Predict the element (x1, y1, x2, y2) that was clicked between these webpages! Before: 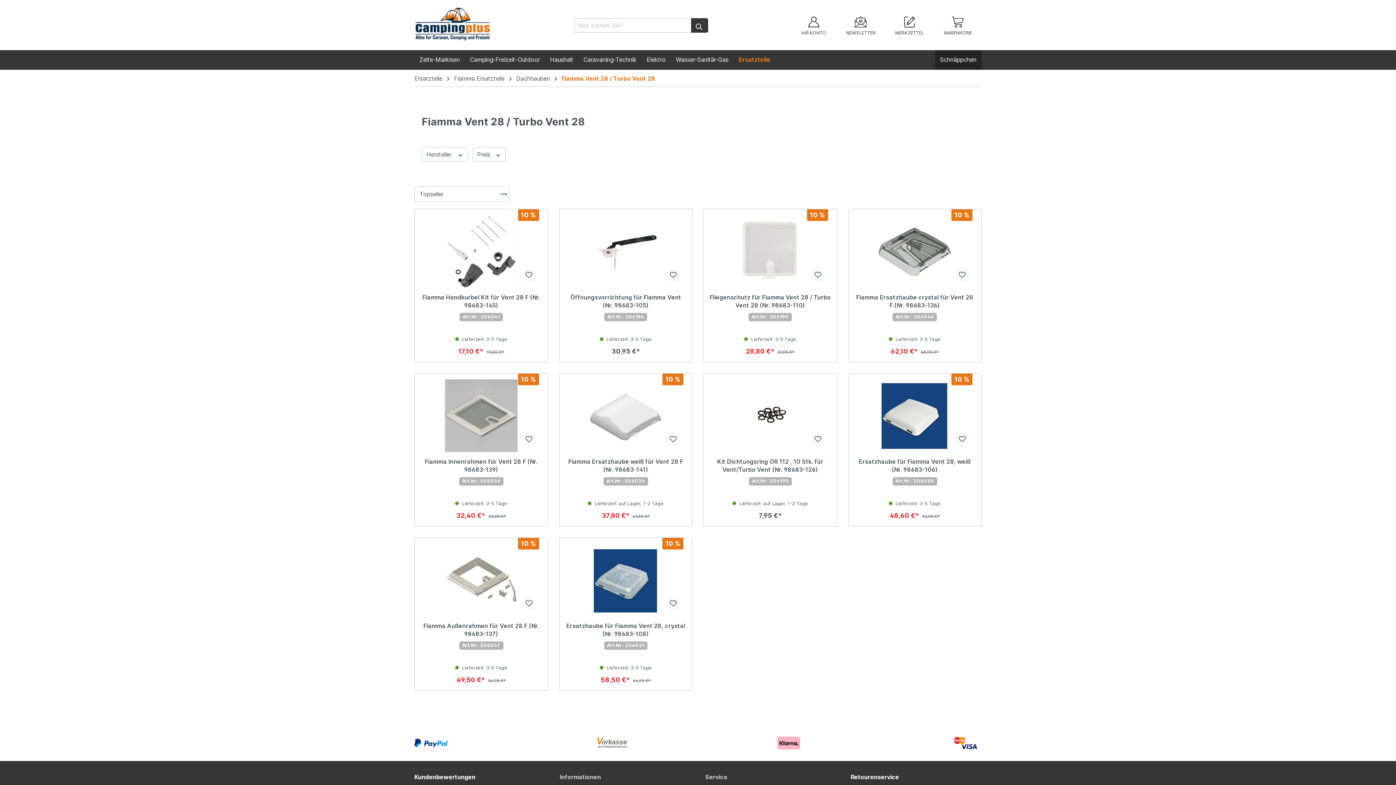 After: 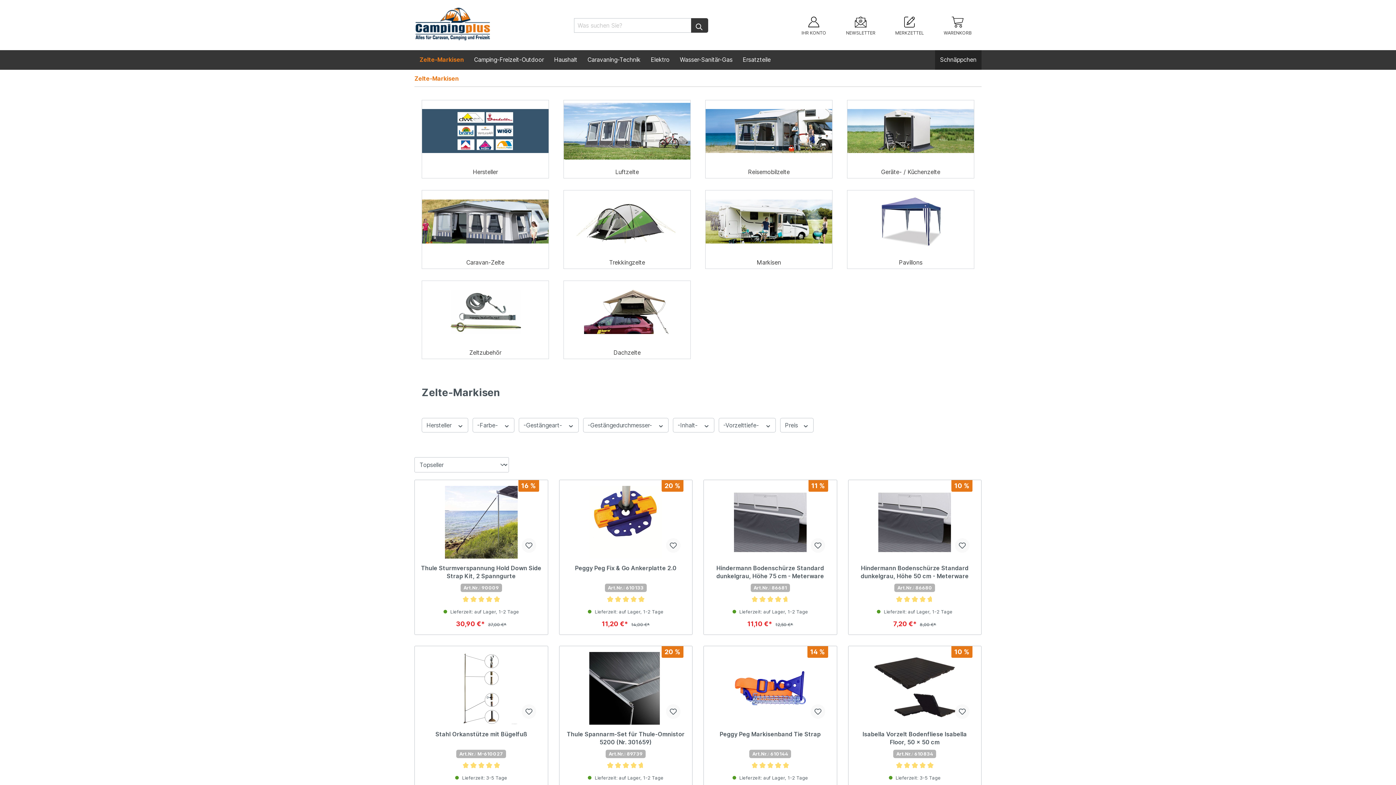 Action: label: Zelte-Markisen bbox: (414, 50, 465, 69)